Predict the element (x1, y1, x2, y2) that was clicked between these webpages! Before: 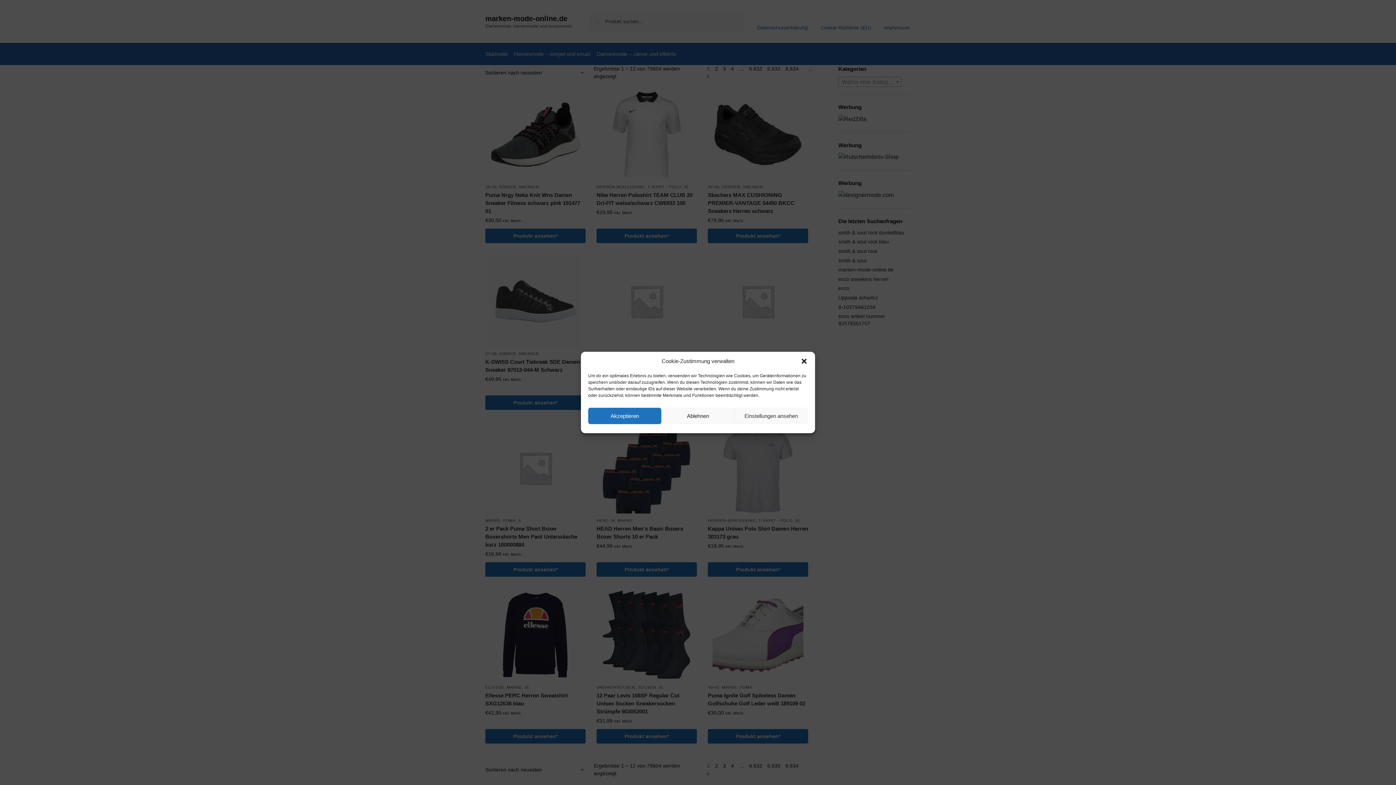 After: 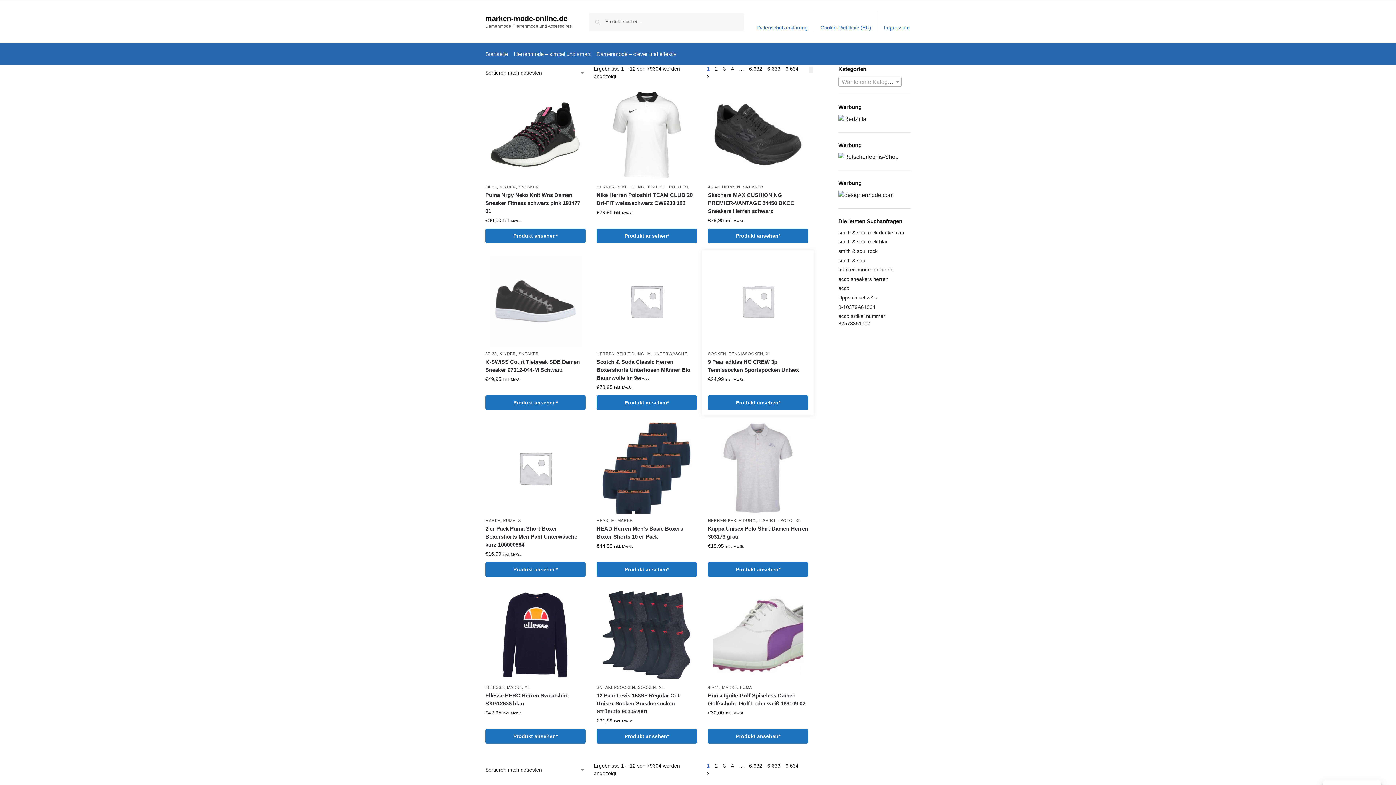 Action: bbox: (800, 357, 807, 365) label: Dialog schließen